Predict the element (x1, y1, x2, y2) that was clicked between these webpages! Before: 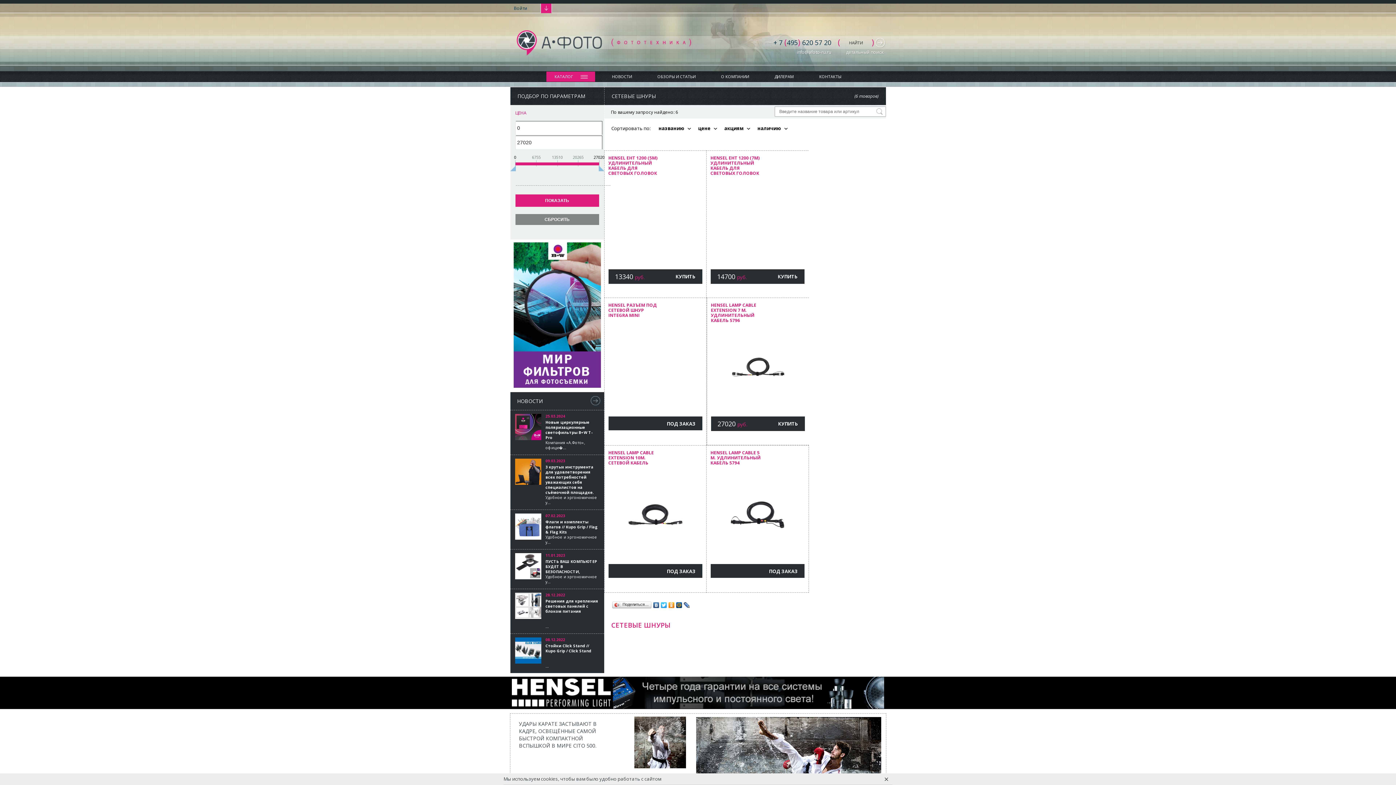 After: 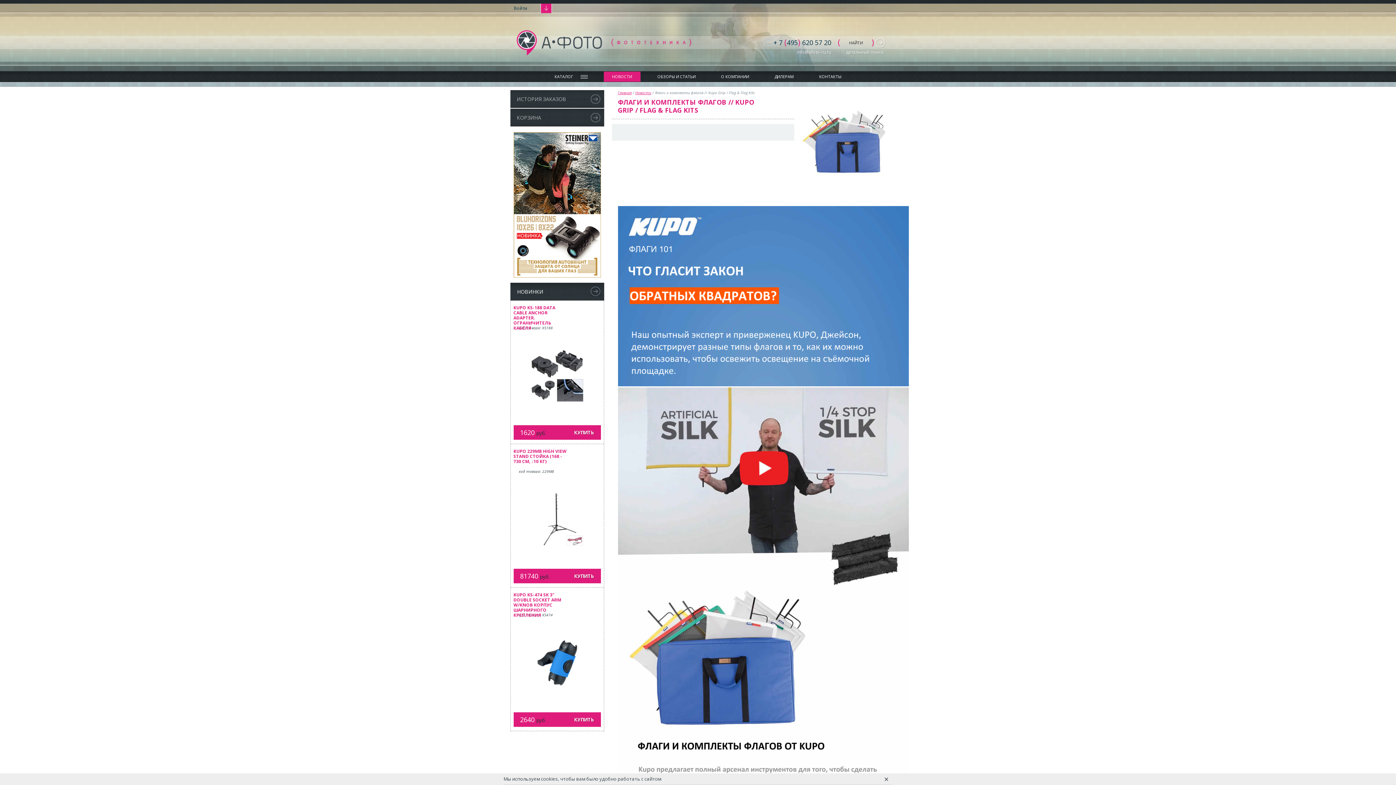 Action: bbox: (545, 519, 598, 545) label: Флаги и комплекты флагов // Kupo Grip / Flag & Flag Kits
Удобное и эргономичное у...